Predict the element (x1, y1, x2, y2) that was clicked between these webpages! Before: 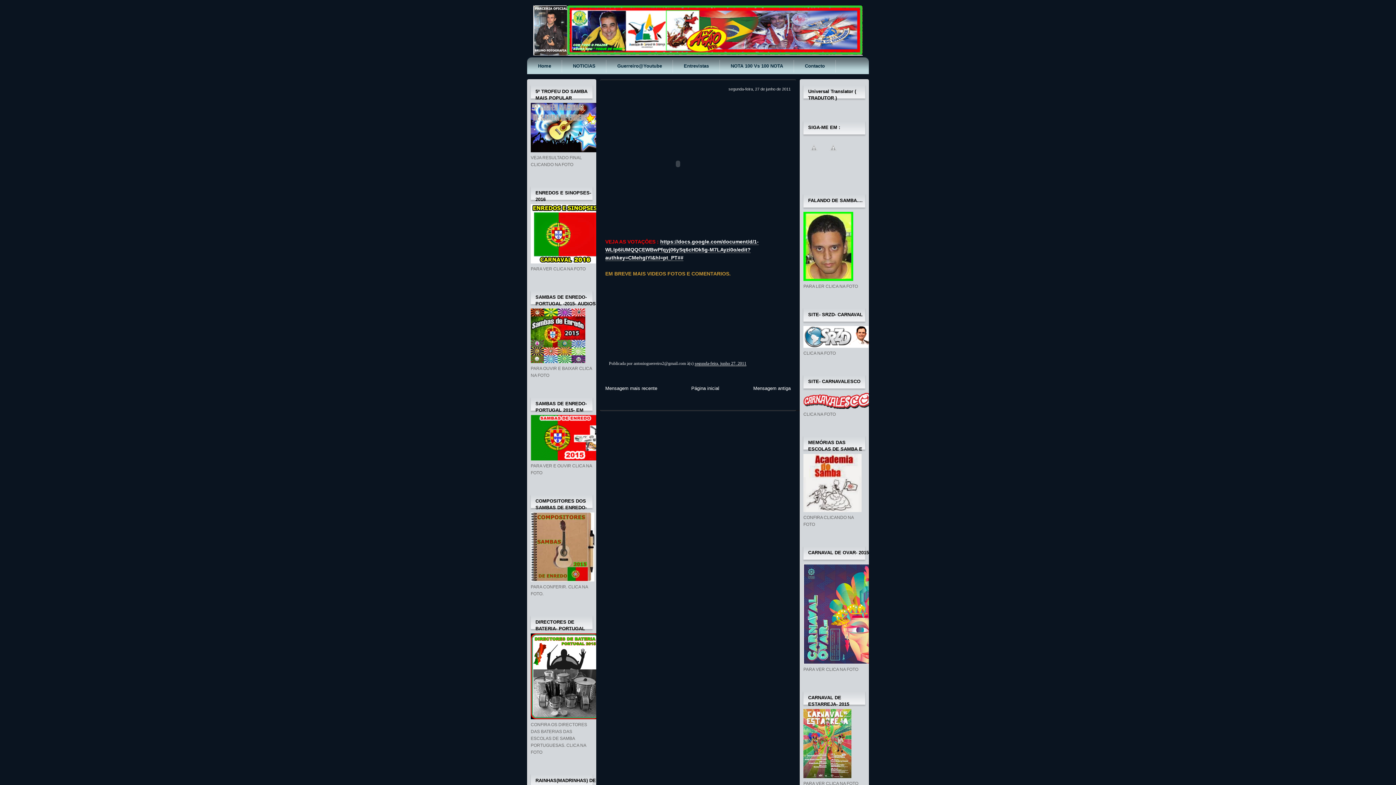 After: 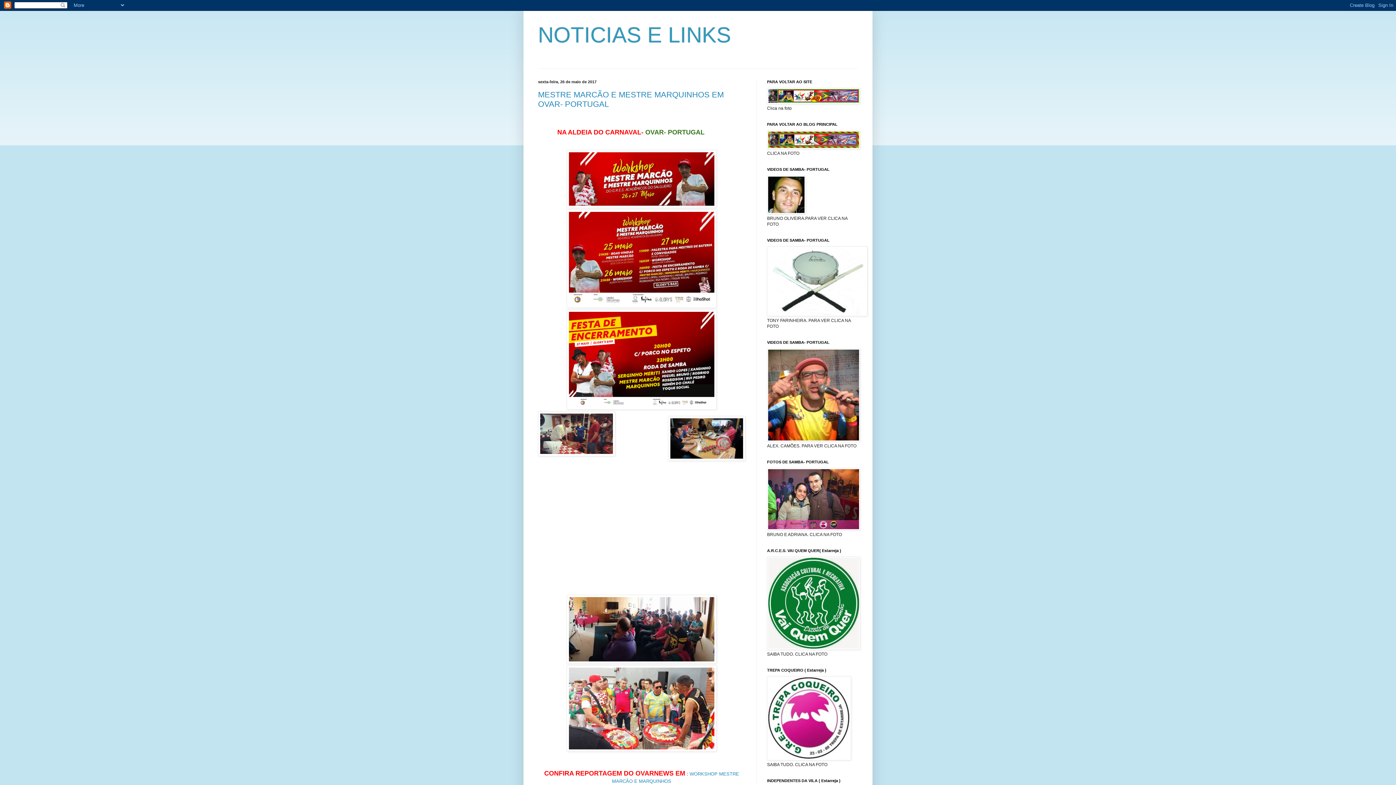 Action: bbox: (562, 57, 606, 75) label: NOTICIAS